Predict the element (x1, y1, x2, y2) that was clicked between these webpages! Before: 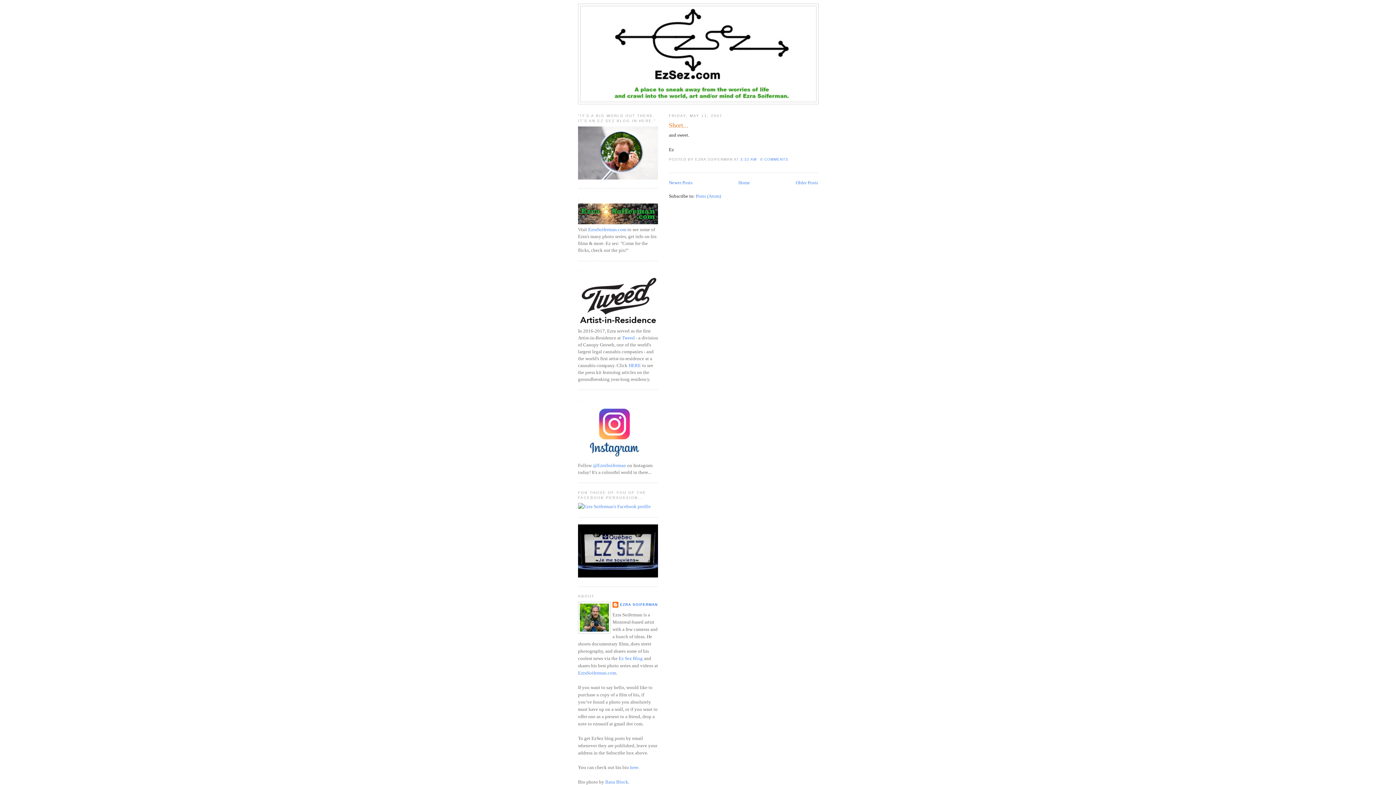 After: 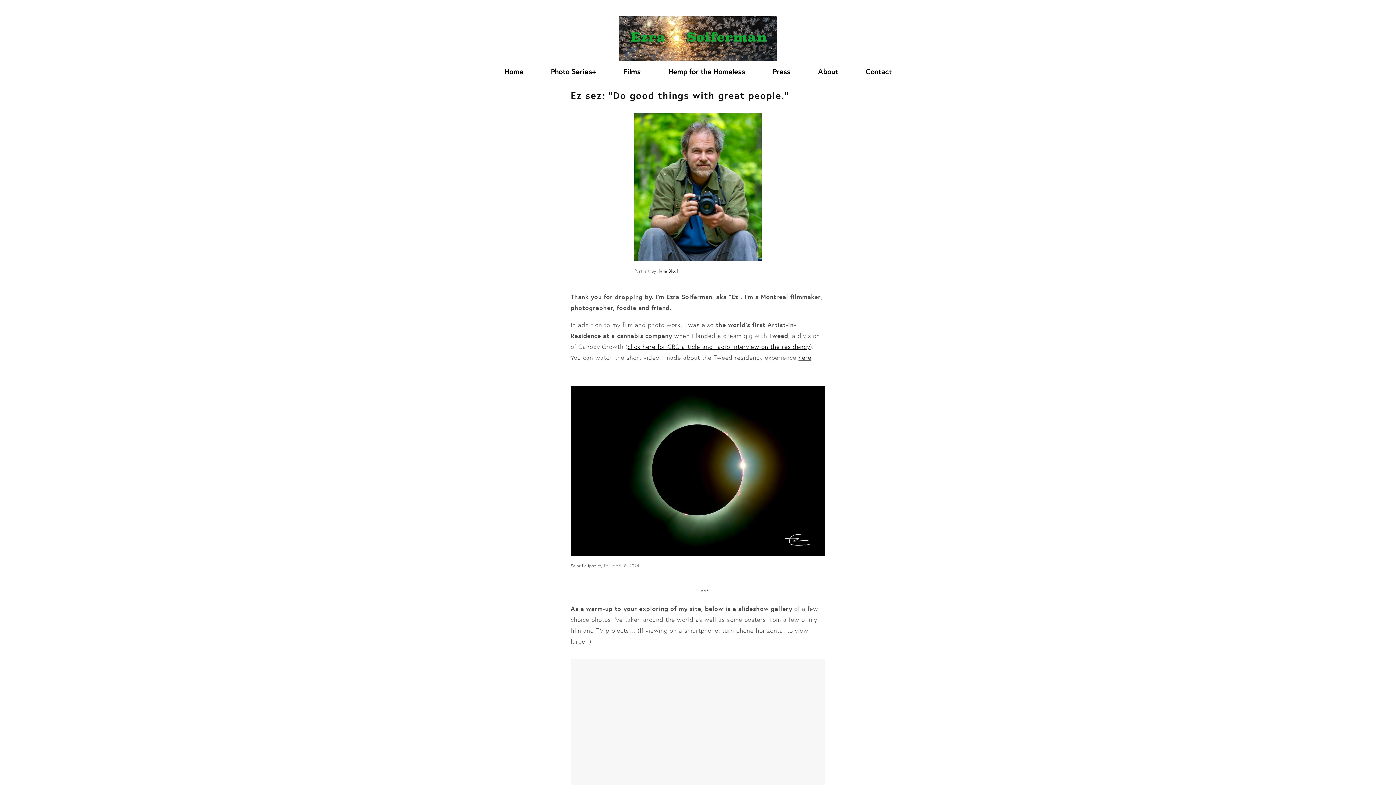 Action: bbox: (588, 227, 626, 232) label: EzraSoiferman.com